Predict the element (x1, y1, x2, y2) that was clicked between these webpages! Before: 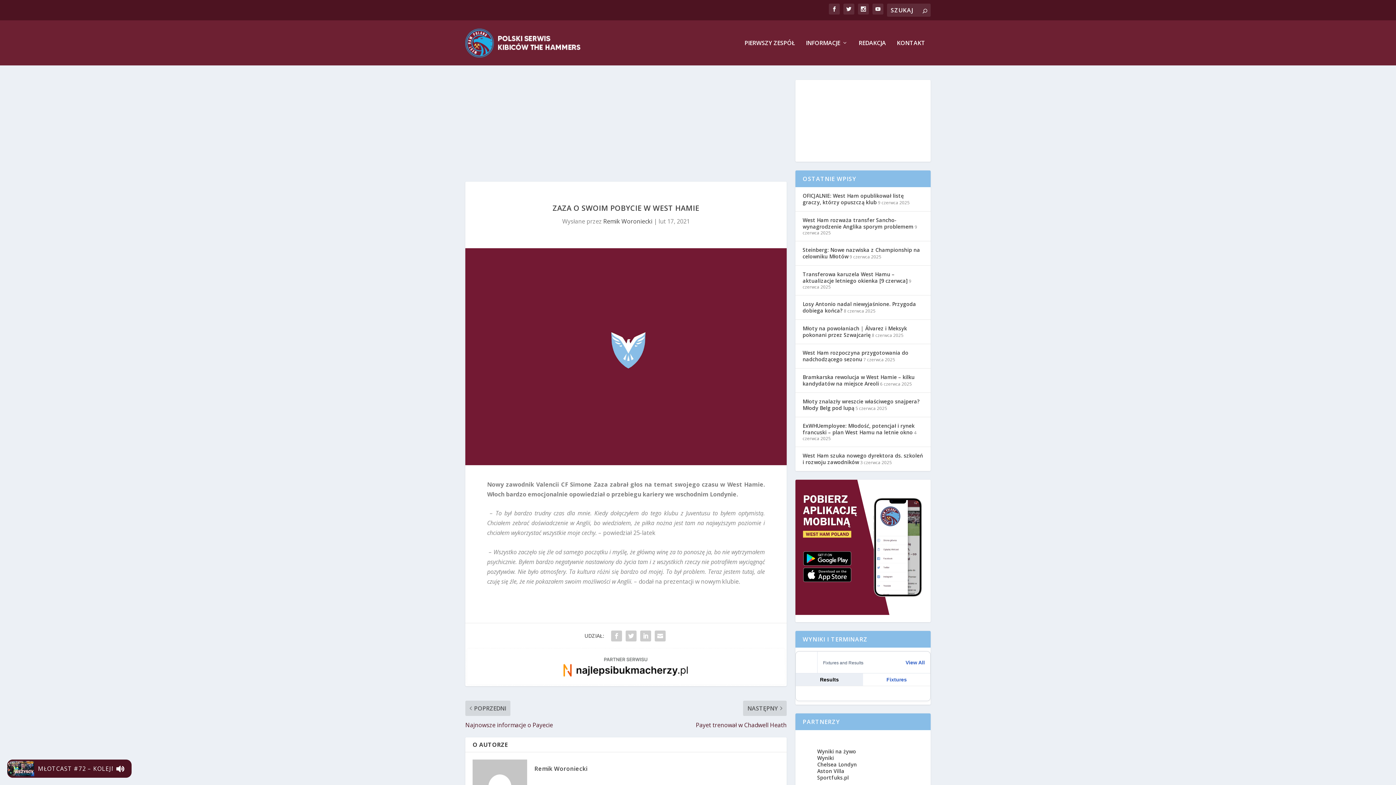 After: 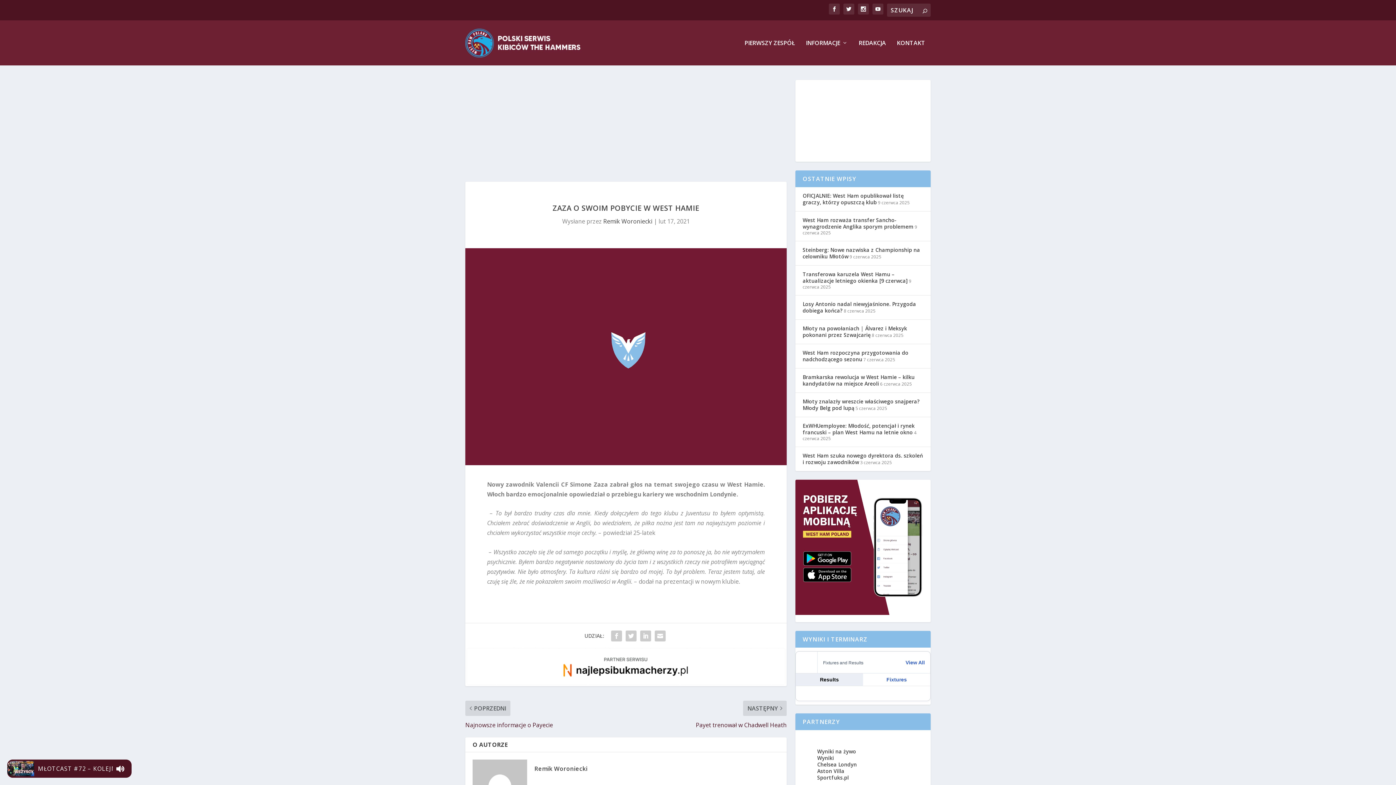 Action: bbox: (905, 660, 925, 665) label: View All